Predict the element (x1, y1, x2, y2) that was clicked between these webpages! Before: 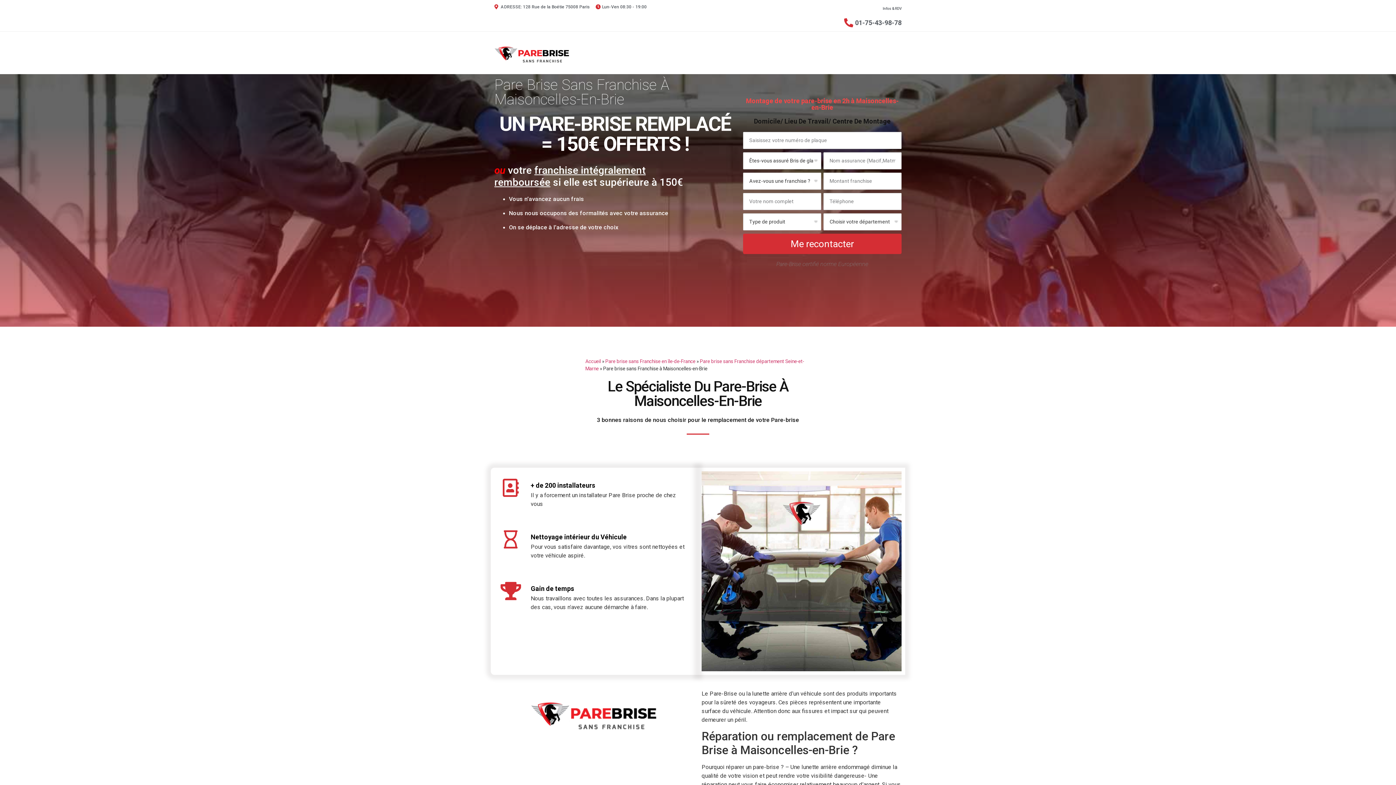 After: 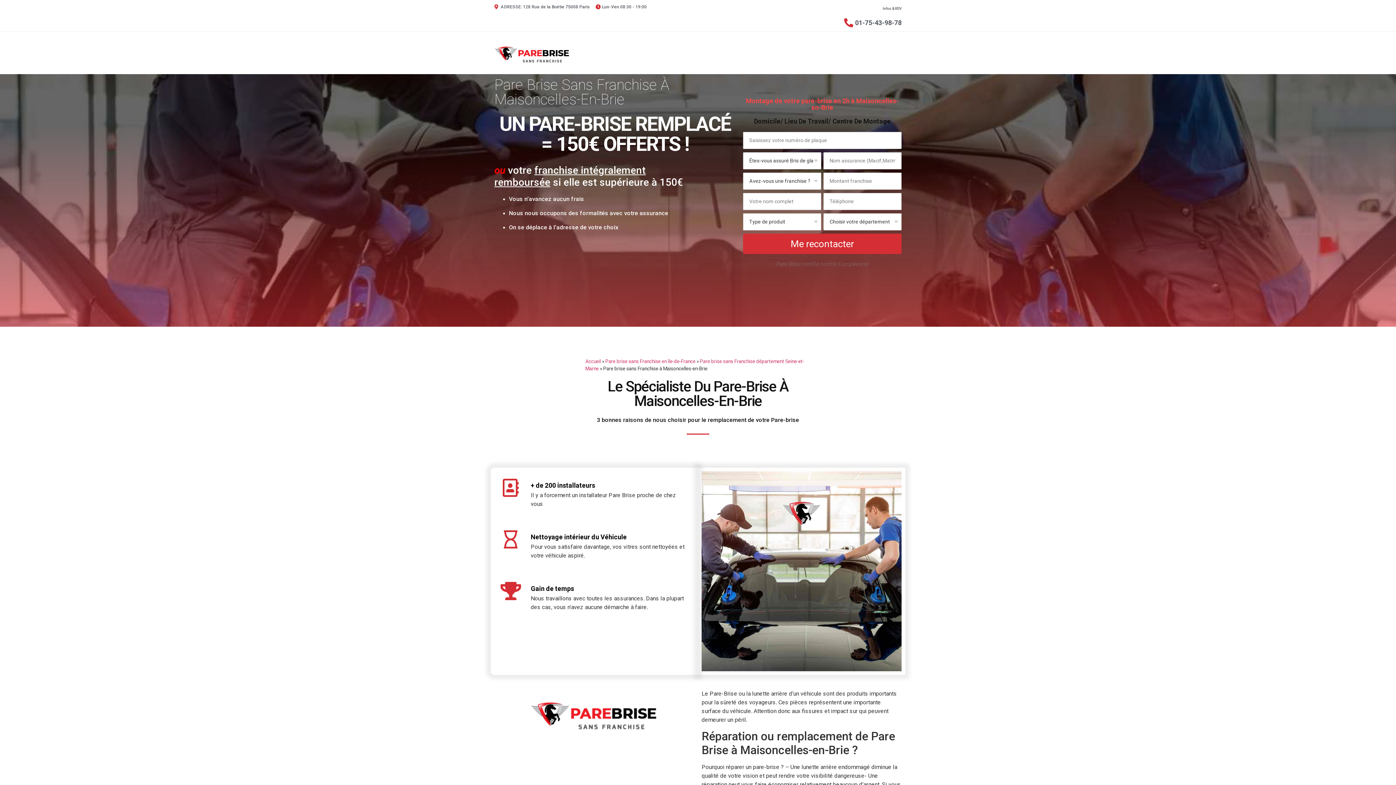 Action: bbox: (842, 17, 901, 27) label: 01-75-43-98-78